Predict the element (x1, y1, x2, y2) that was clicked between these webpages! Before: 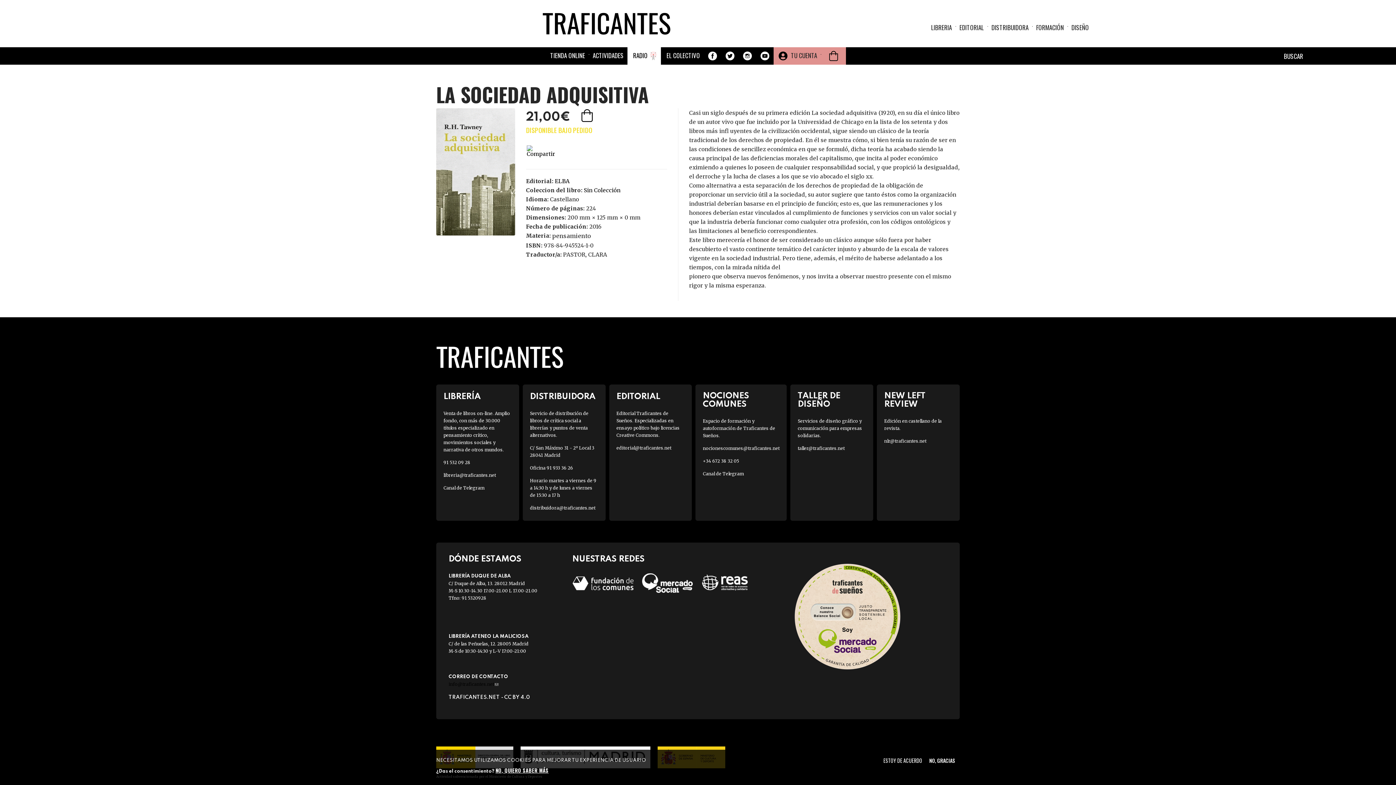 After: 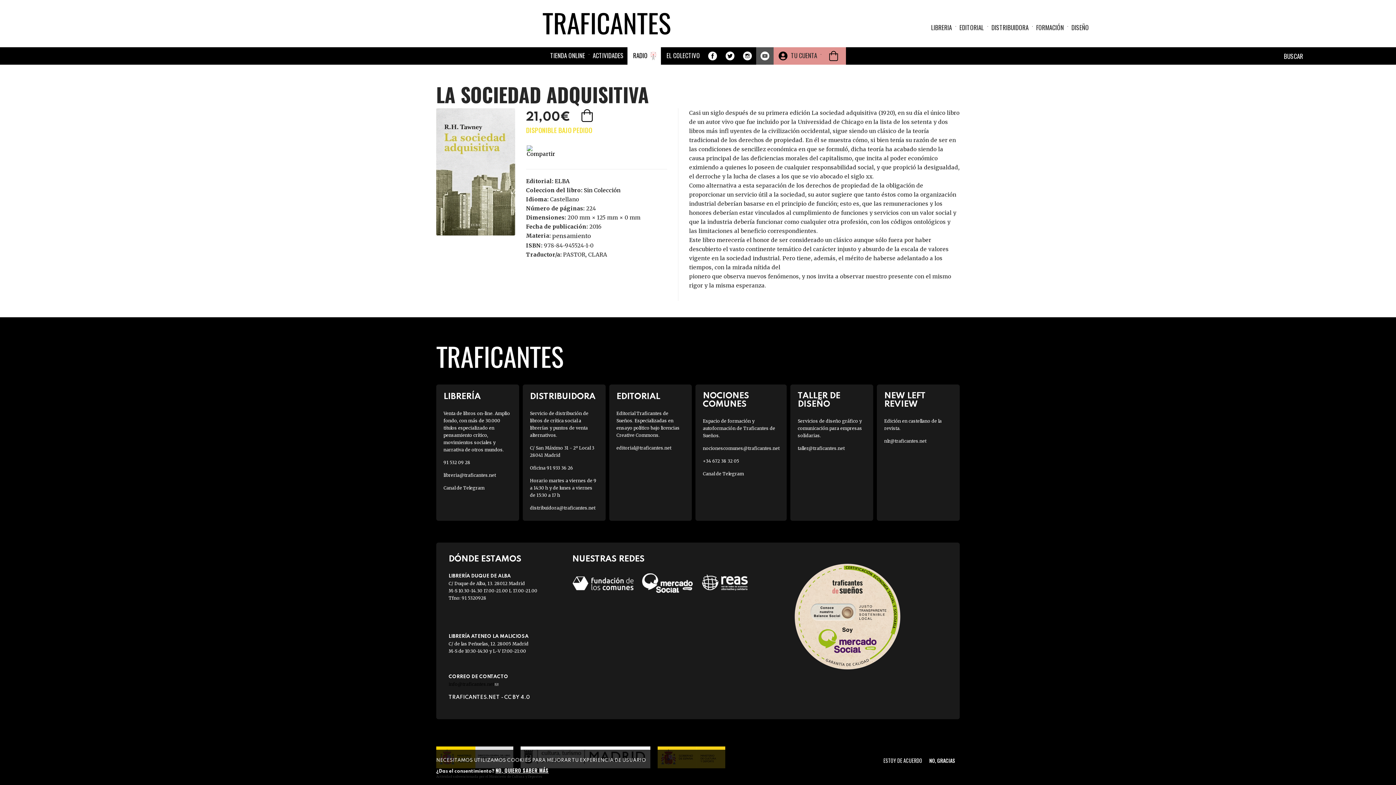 Action: bbox: (756, 51, 773, 61) label: YOUTUBE